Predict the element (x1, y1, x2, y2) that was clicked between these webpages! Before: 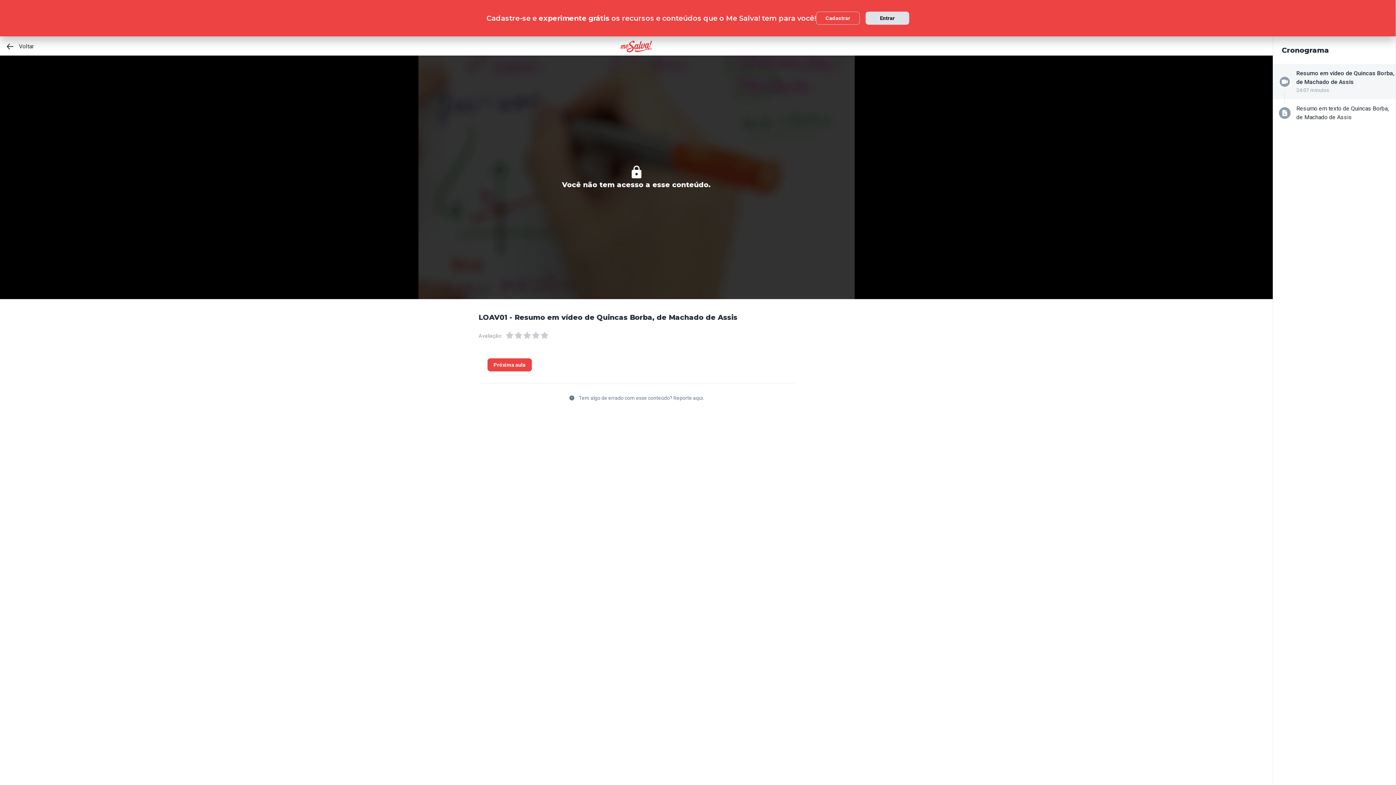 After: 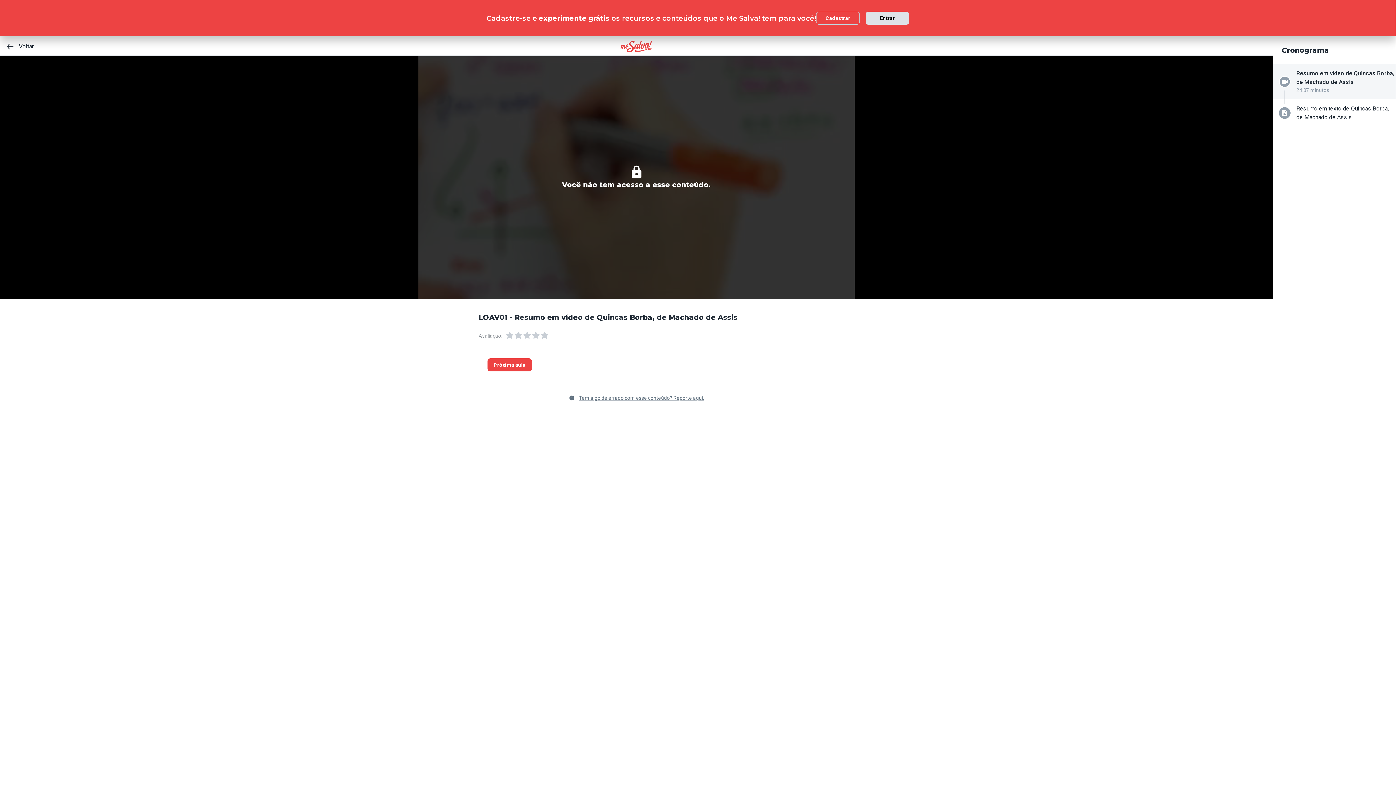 Action: bbox: (568, 395, 704, 401) label: Tem algo de errado com esse conteúdo? Reporte aqui.